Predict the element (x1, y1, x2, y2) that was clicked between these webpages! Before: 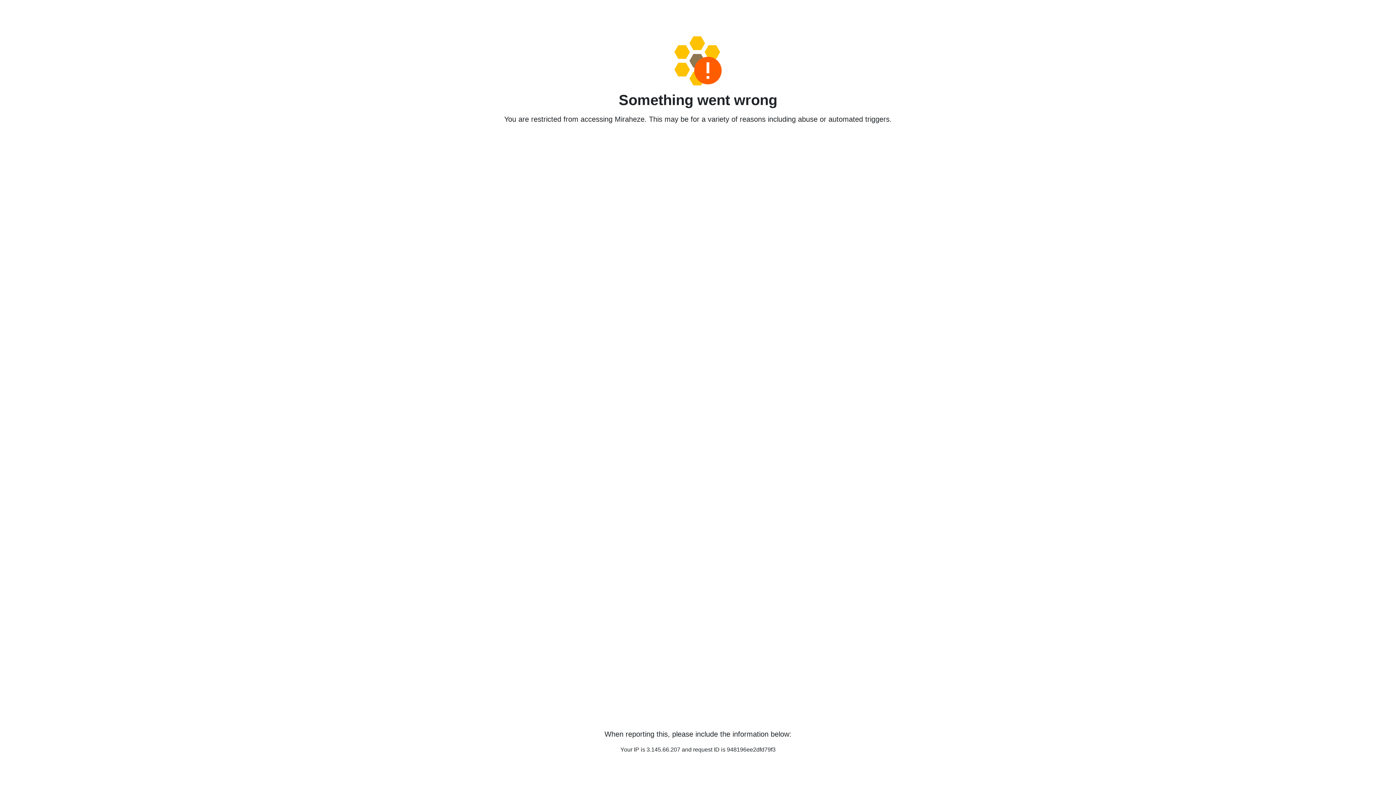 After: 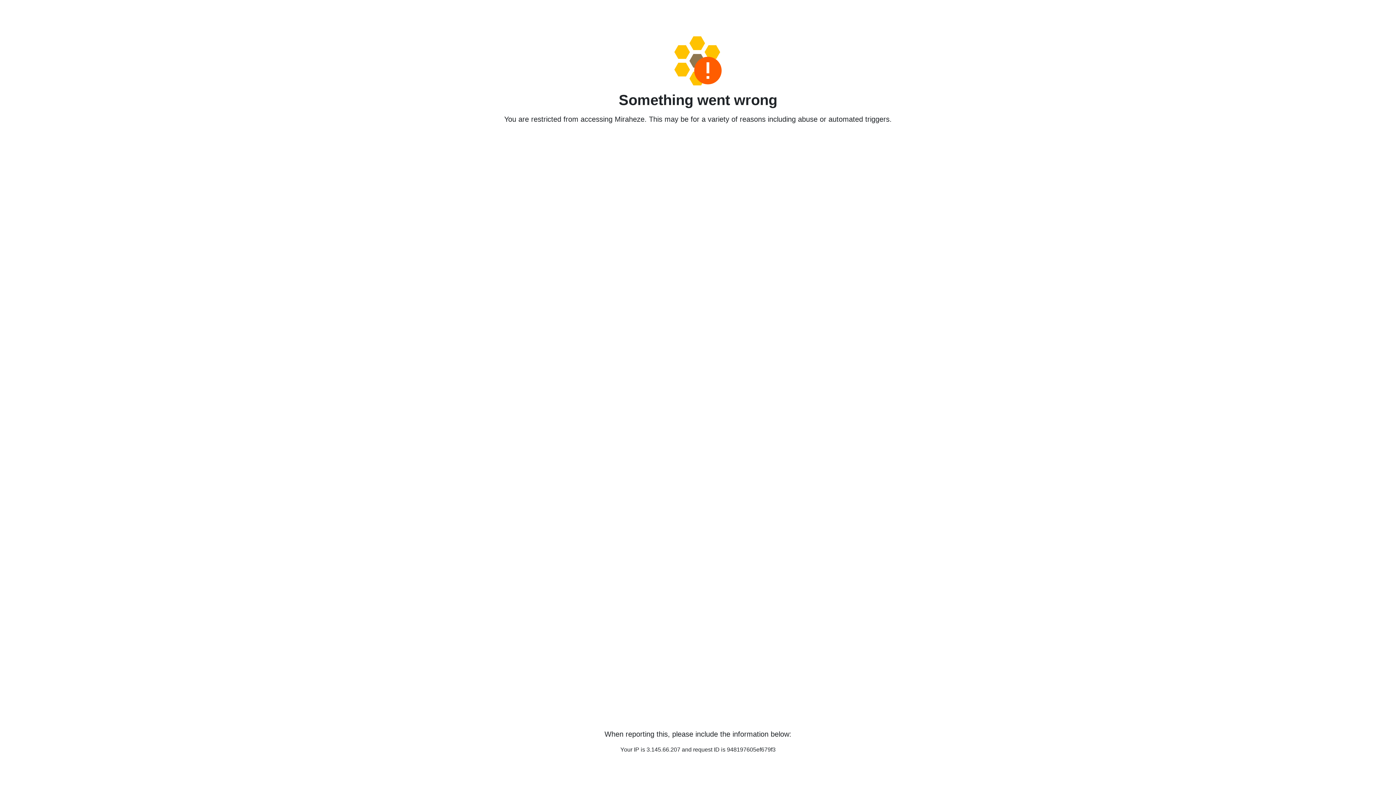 Action: bbox: (458, 36, 938, 85)